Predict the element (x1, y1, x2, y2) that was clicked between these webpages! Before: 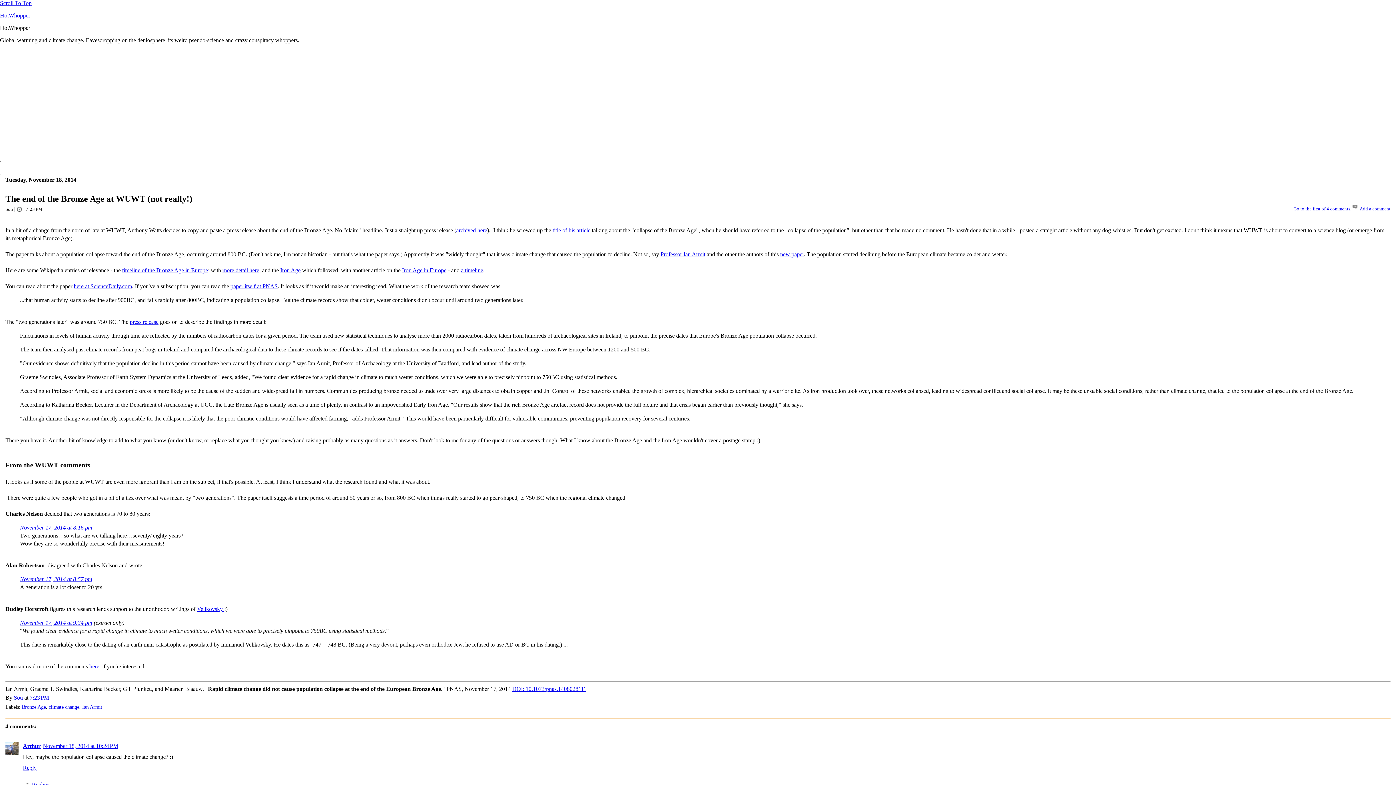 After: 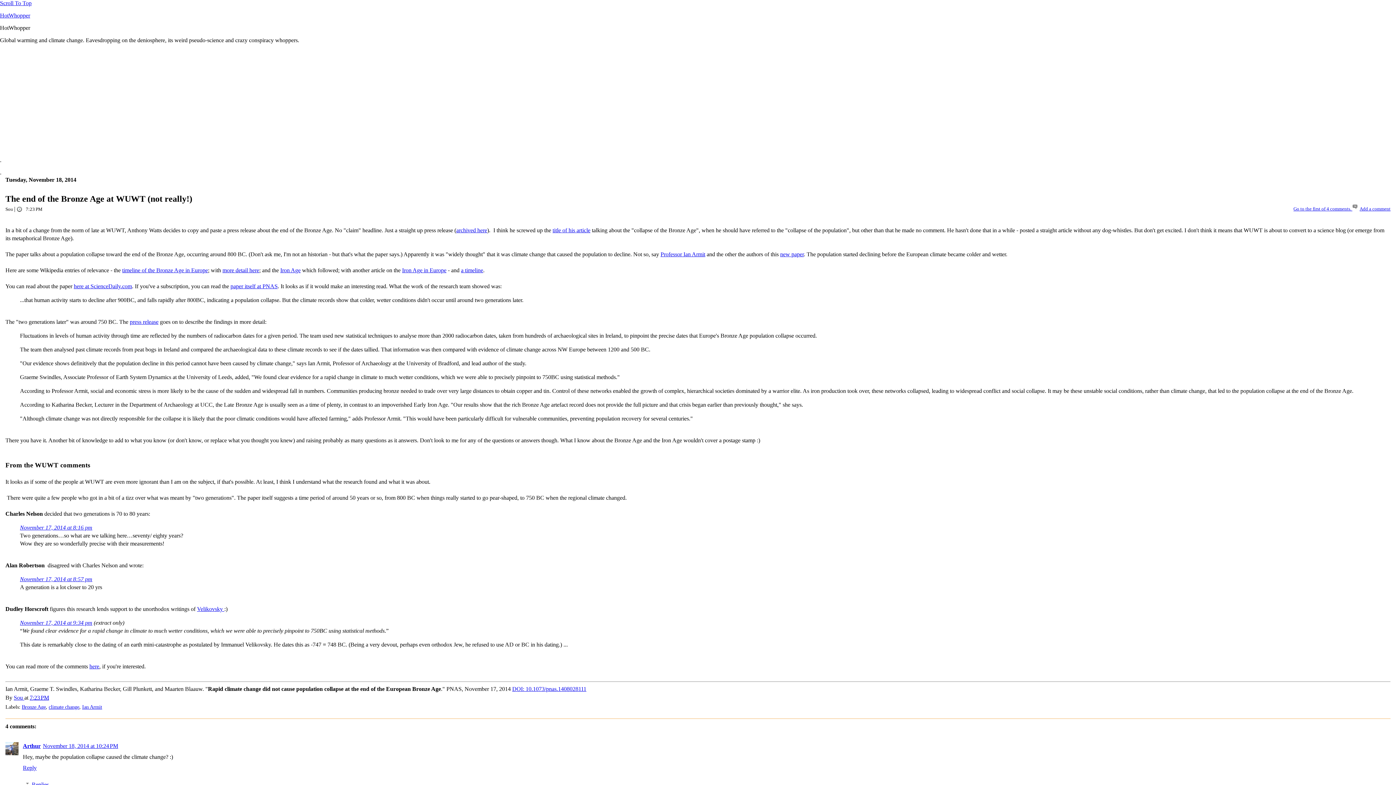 Action: bbox: (22, 763, 38, 771) label: Reply